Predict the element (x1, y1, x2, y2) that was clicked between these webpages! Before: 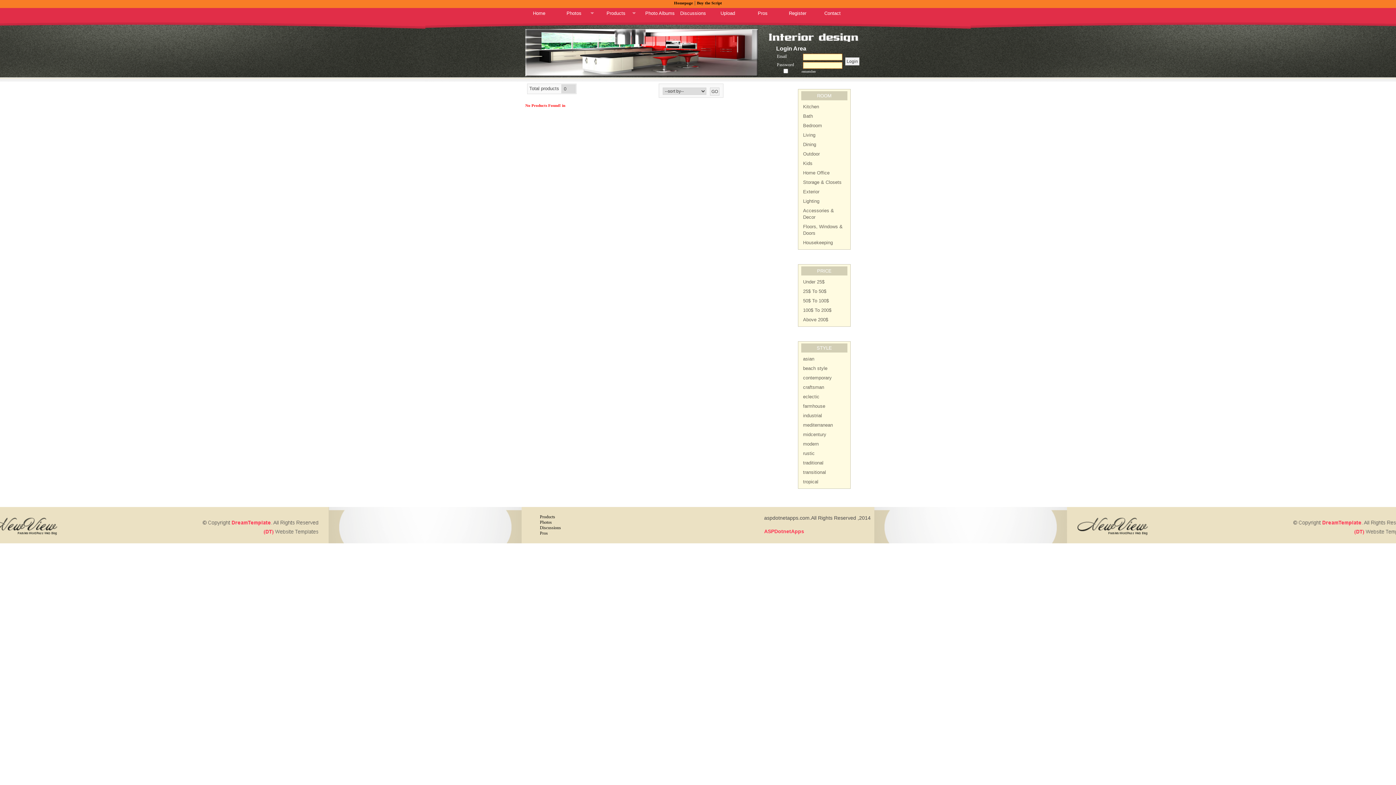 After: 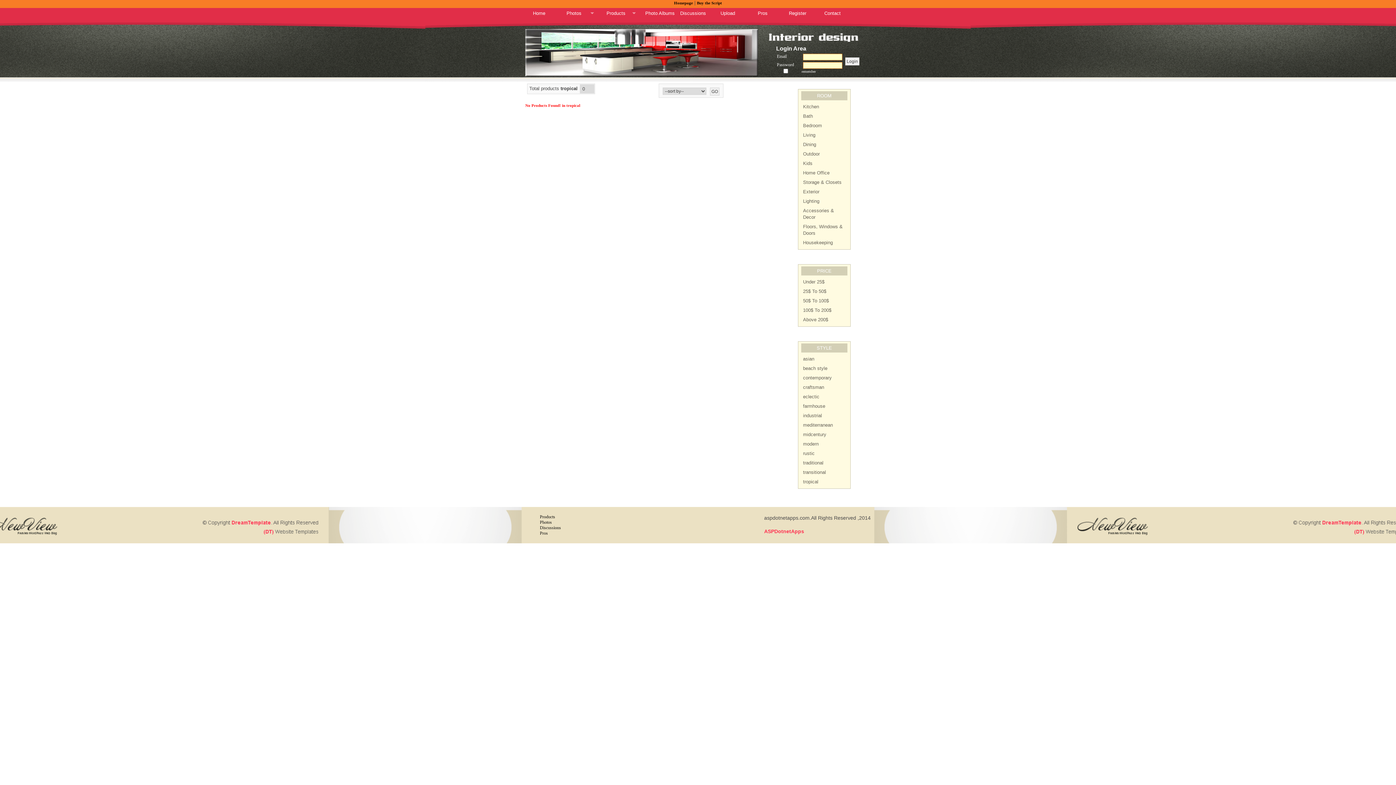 Action: bbox: (803, 479, 818, 484) label: tropical